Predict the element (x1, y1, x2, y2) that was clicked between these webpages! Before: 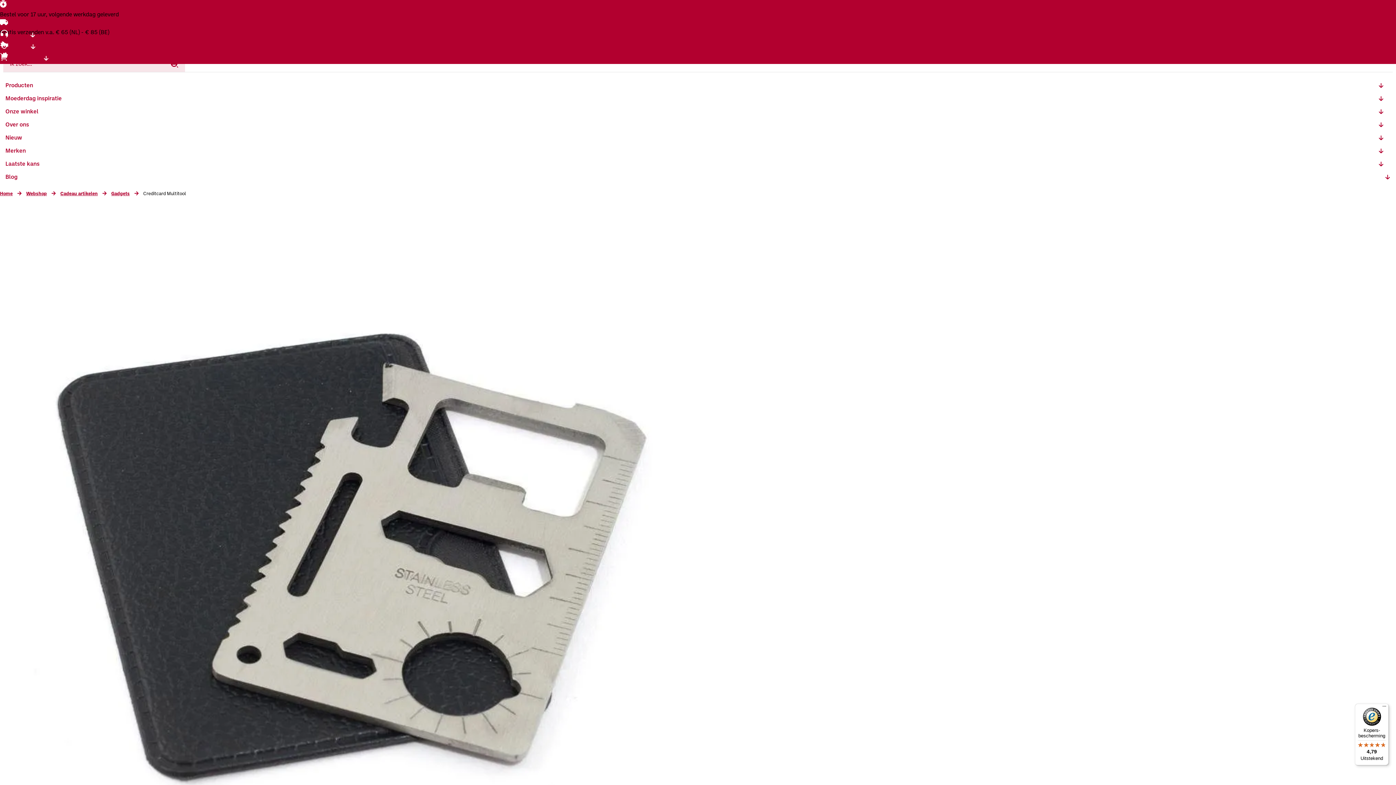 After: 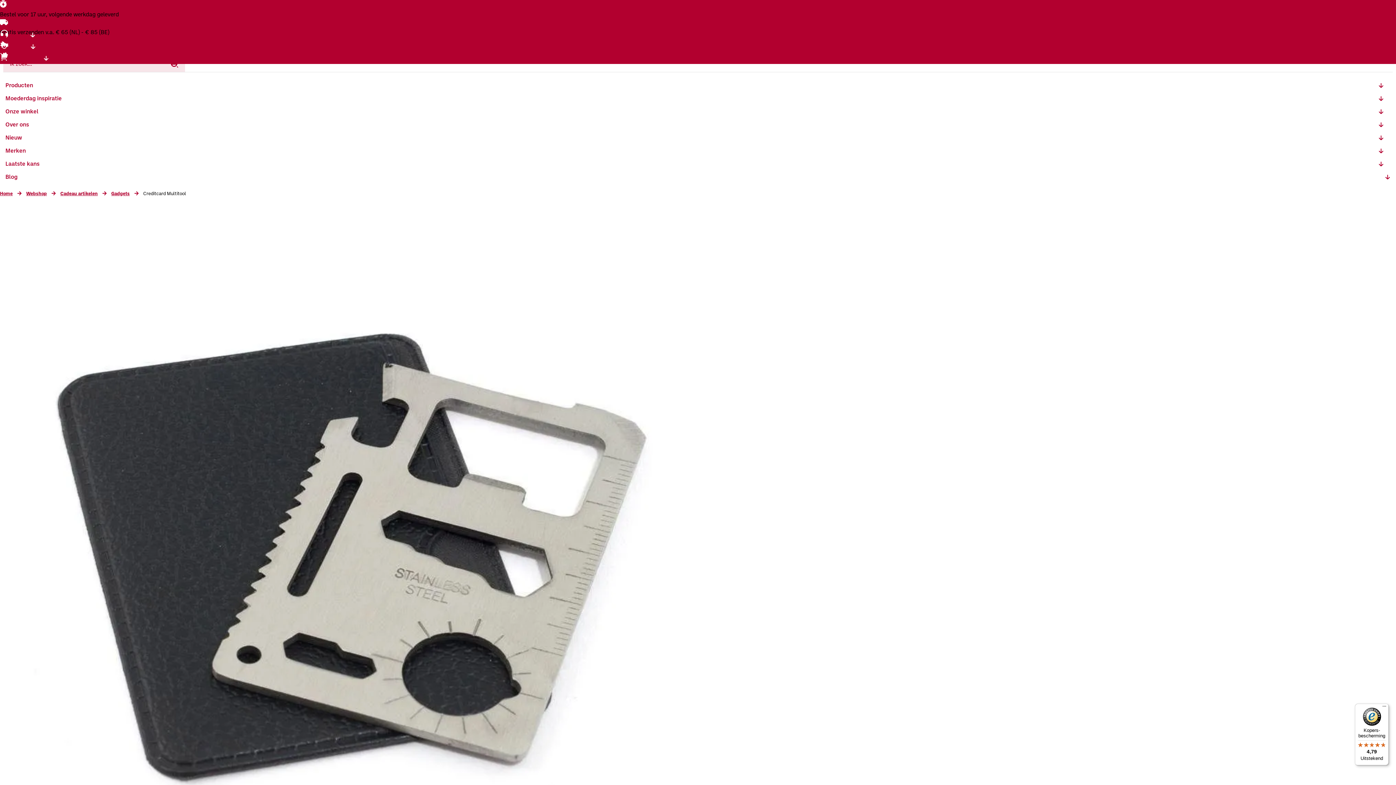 Action: label: Kopers-bescherming

4,79

Uitstekend bbox: (1355, 704, 1389, 765)